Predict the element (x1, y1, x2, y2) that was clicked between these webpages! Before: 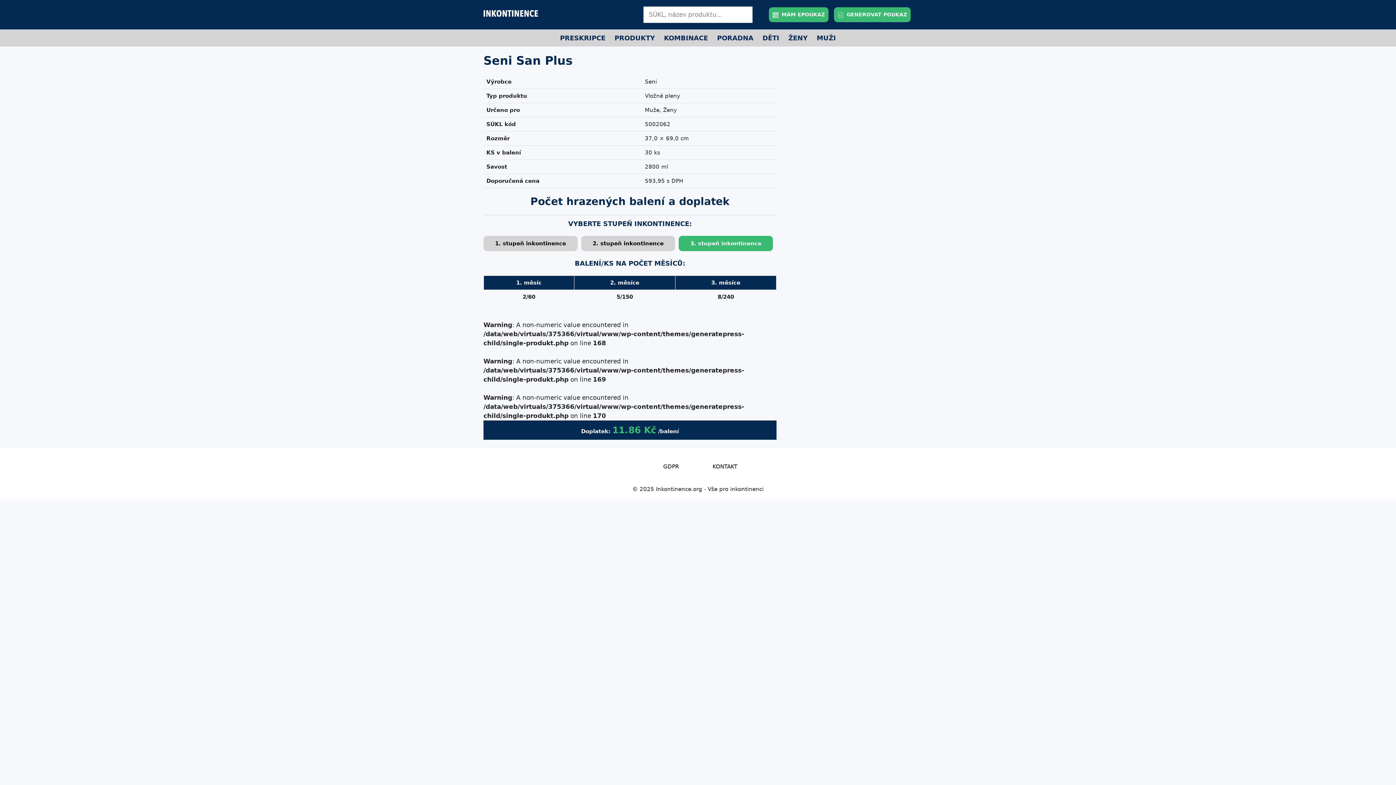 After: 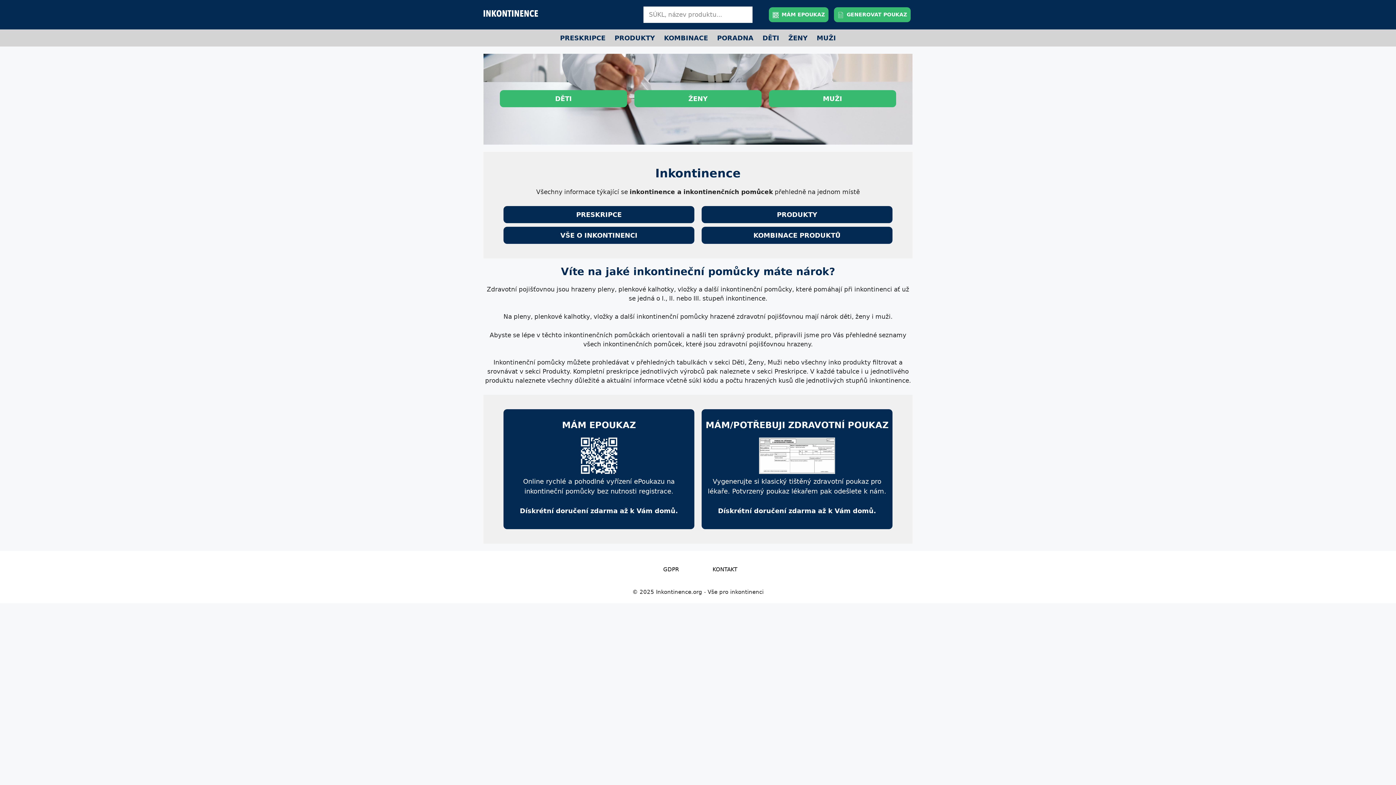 Action: bbox: (483, 10, 538, 18)